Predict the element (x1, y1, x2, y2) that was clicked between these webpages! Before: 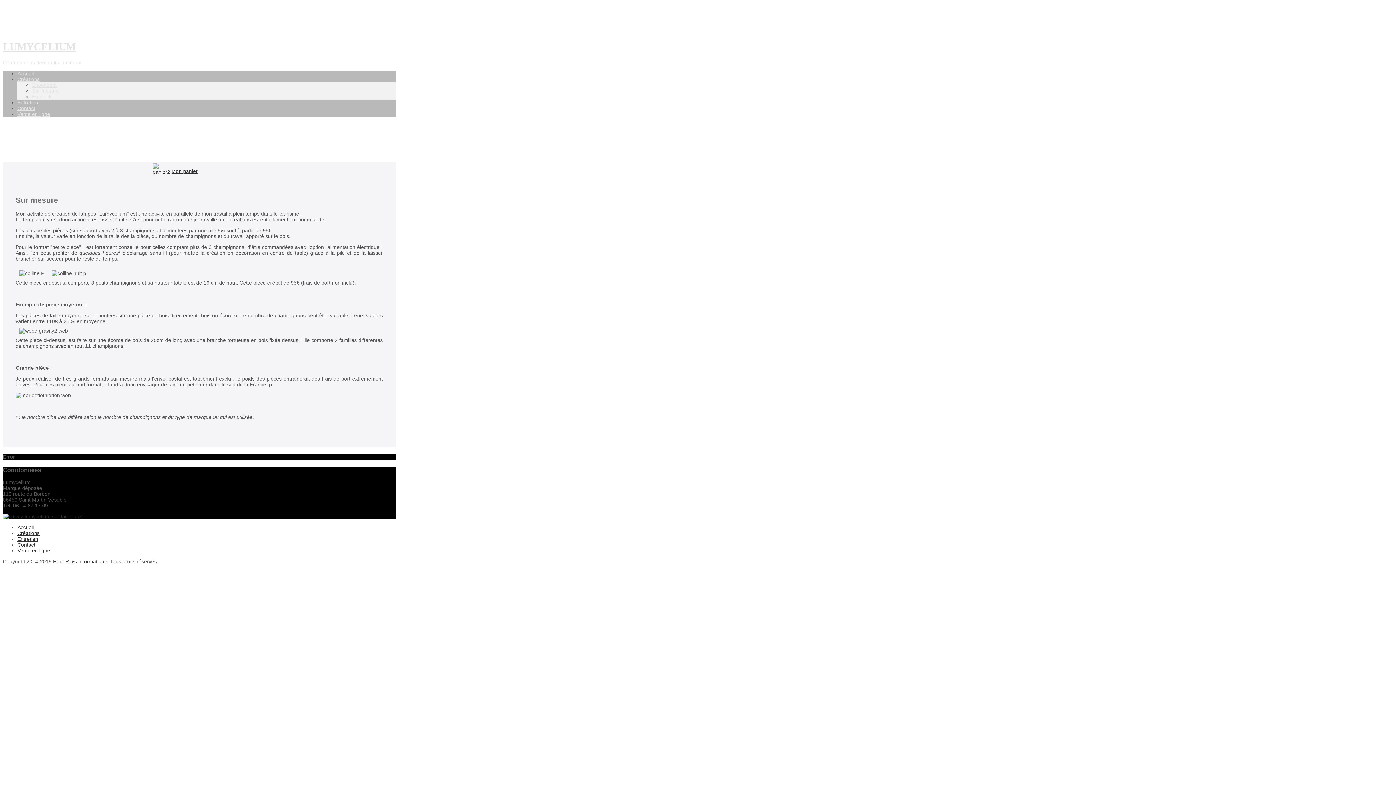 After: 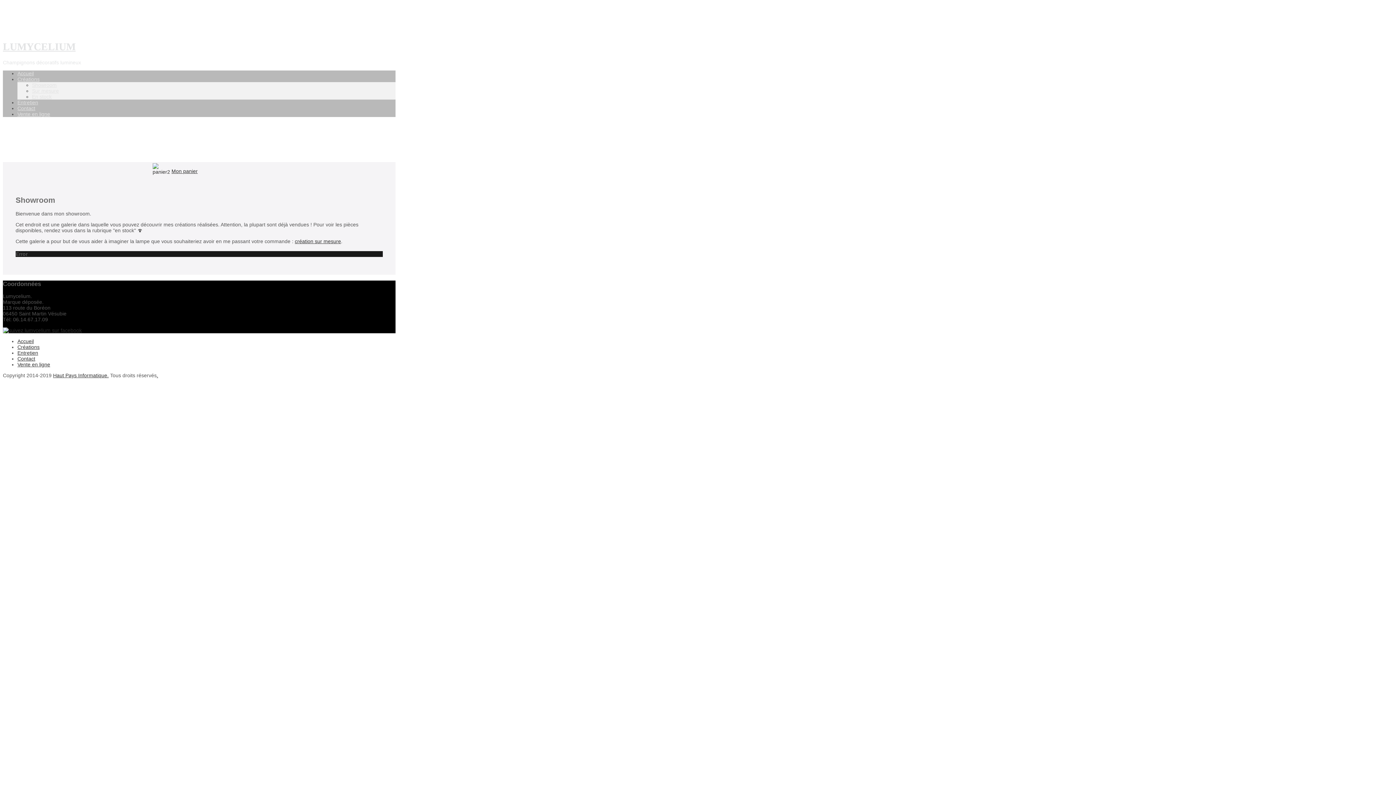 Action: label: Showroom bbox: (32, 82, 56, 87)